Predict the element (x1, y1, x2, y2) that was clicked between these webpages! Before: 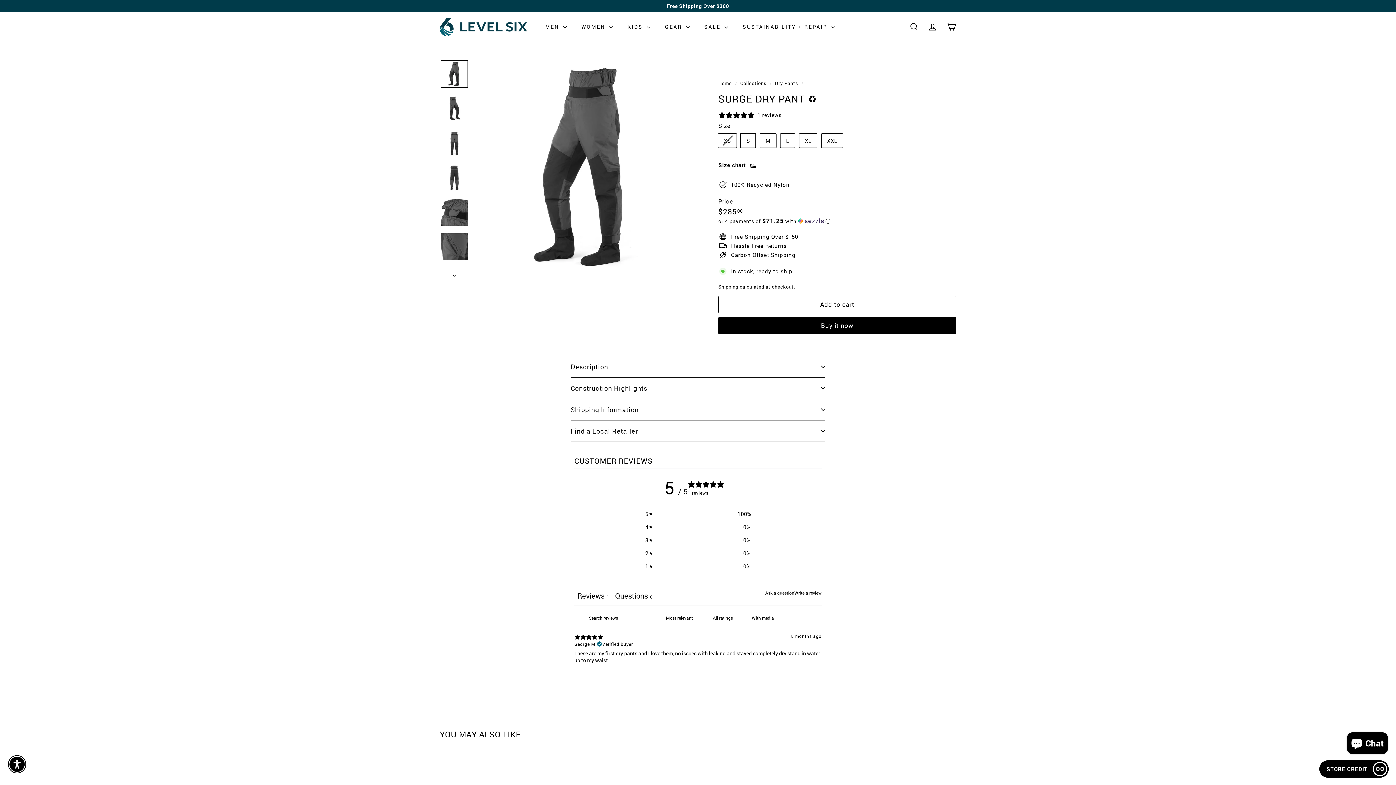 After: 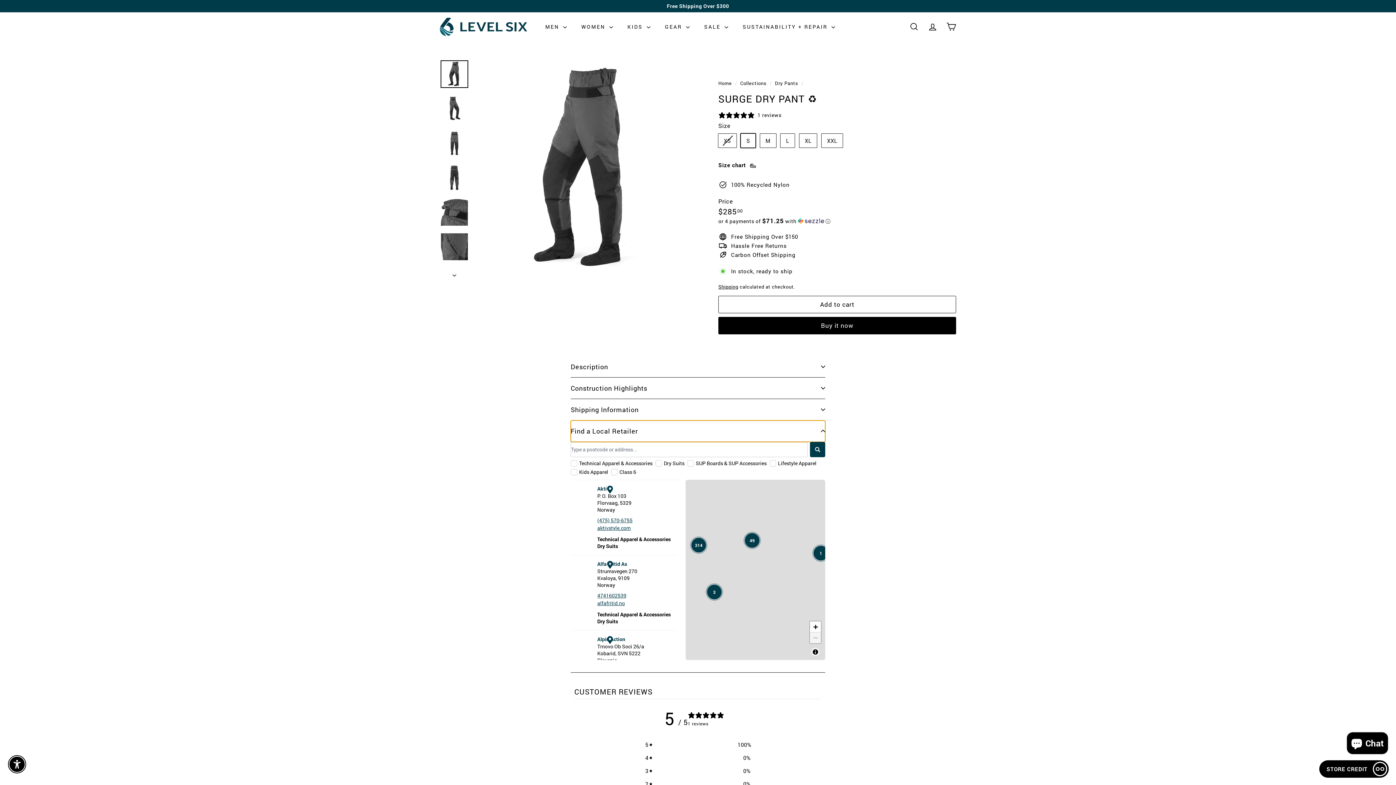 Action: bbox: (570, 420, 825, 442) label: Find a Local Retailer